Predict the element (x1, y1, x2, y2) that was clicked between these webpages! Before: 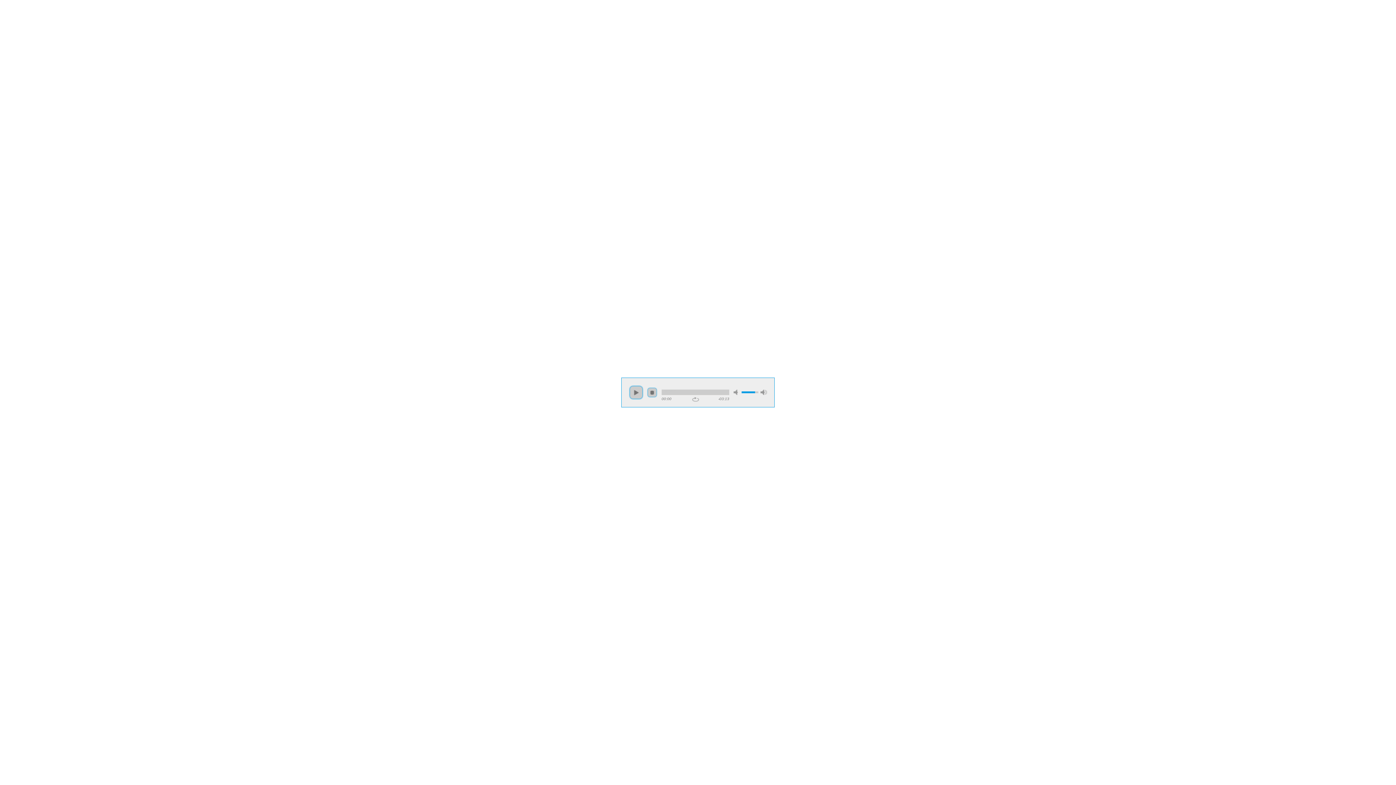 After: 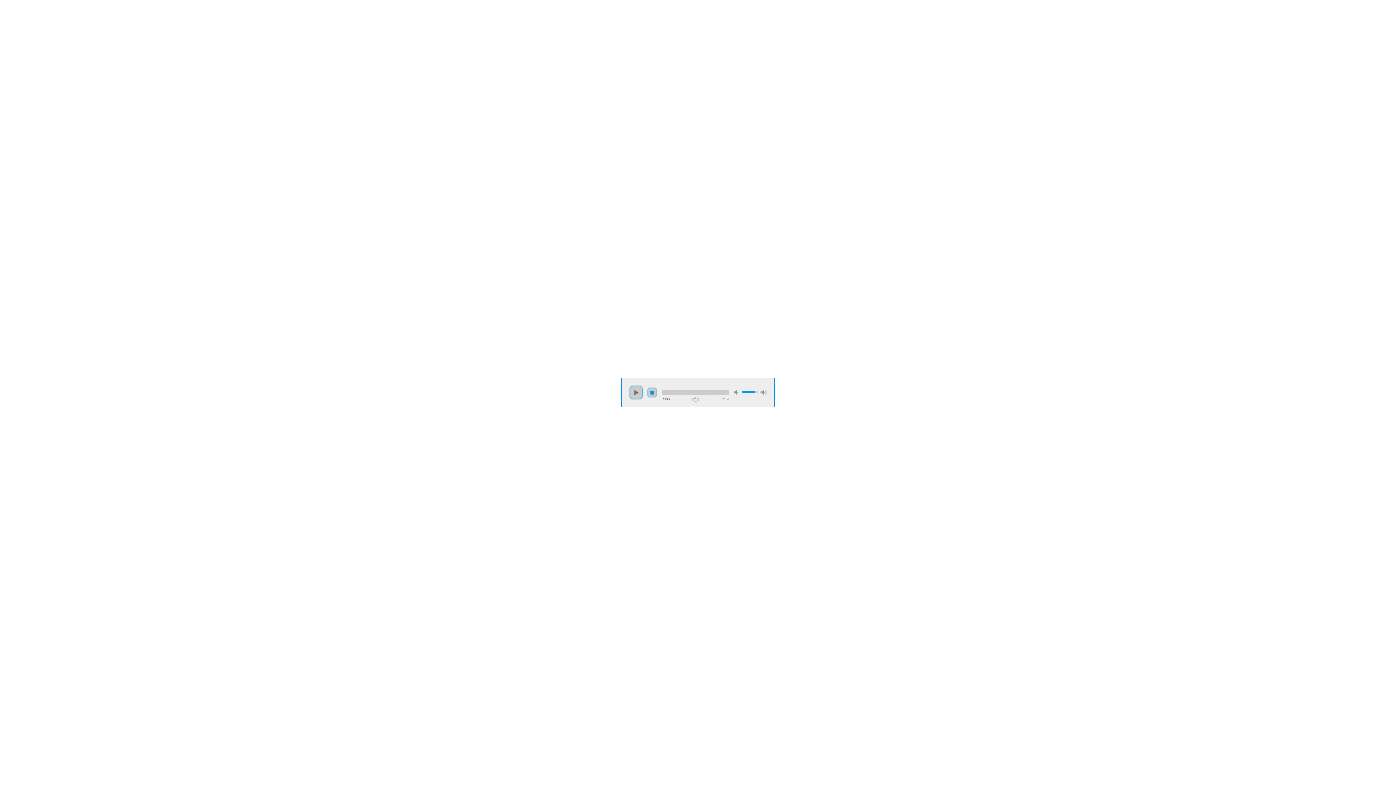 Action: label: stop bbox: (647, 387, 657, 397)